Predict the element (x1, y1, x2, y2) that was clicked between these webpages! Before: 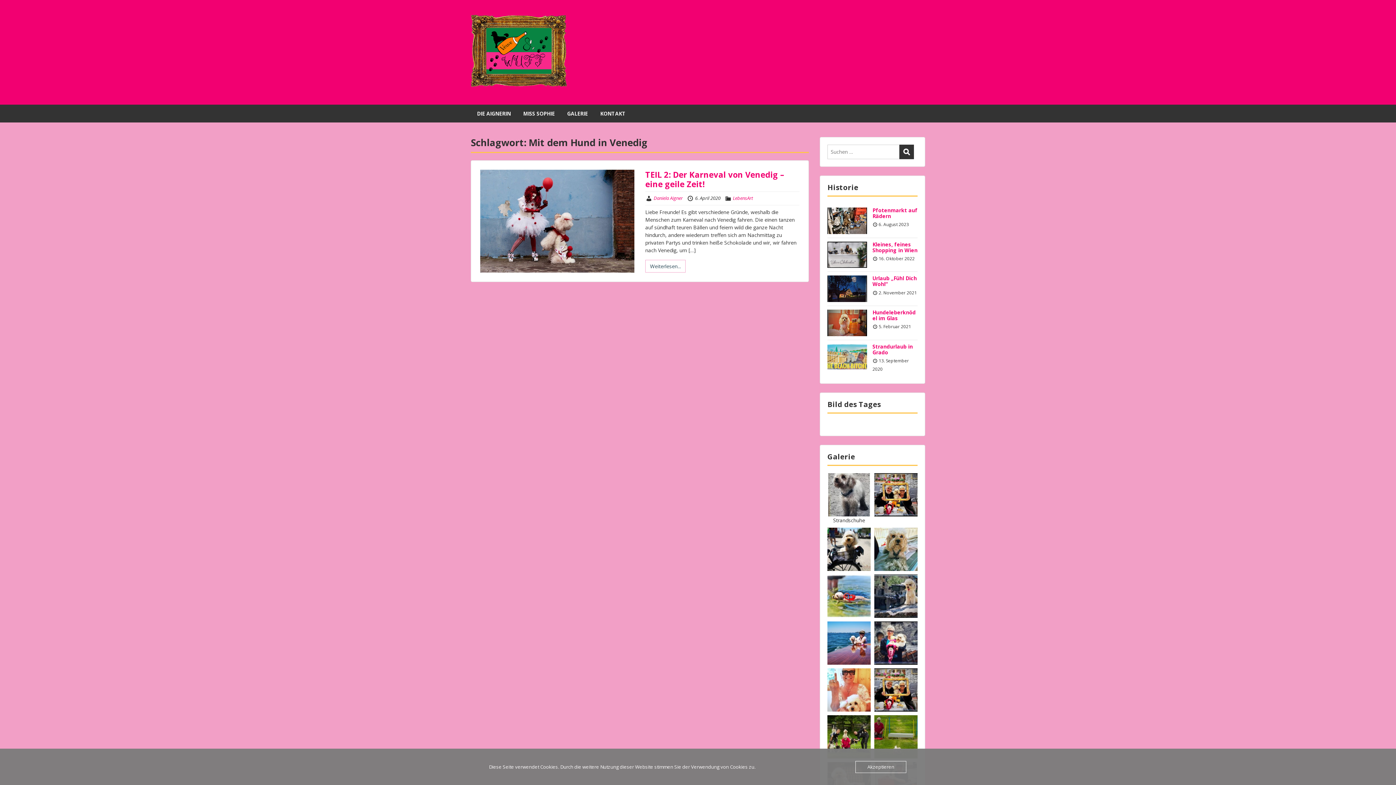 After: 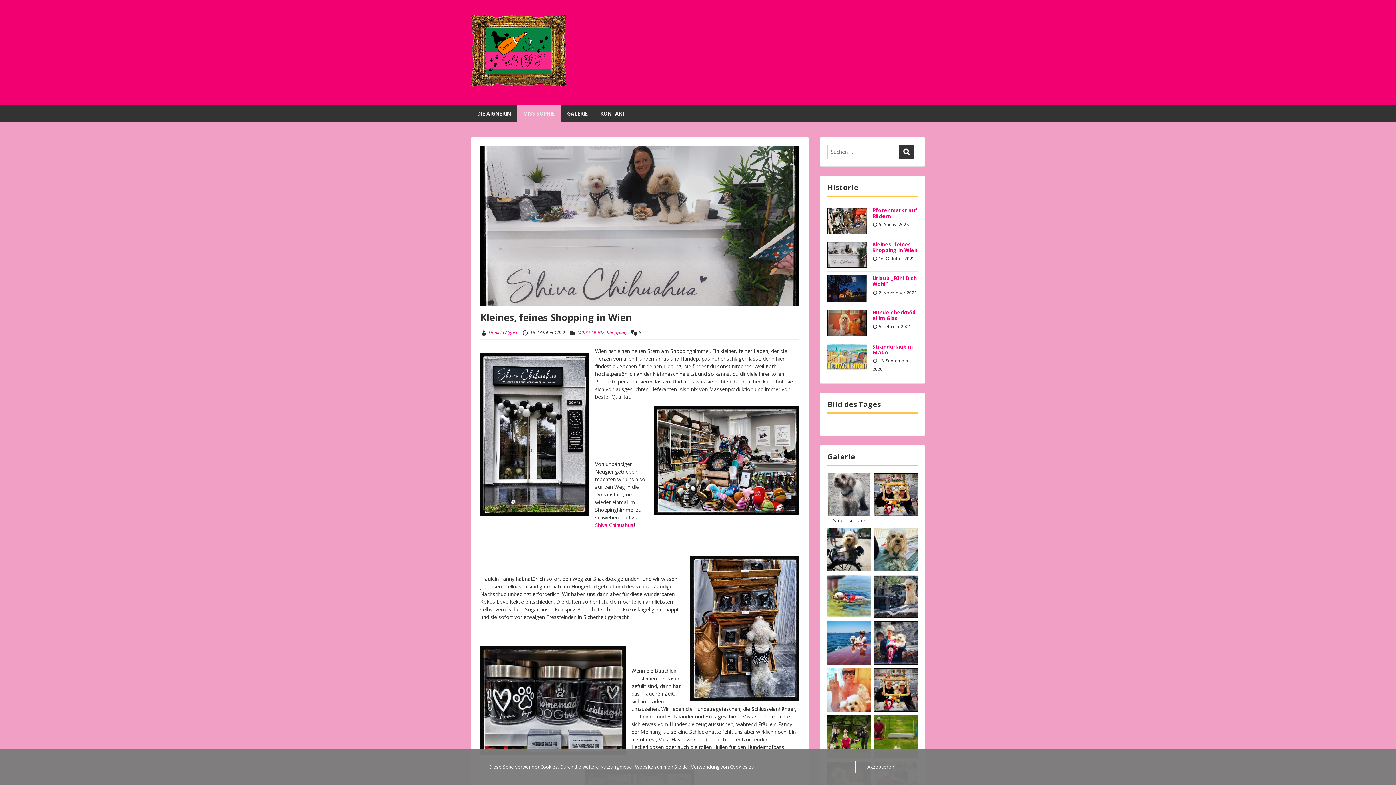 Action: label: Kleines, feines Shopping in Wien bbox: (872, 240, 917, 253)